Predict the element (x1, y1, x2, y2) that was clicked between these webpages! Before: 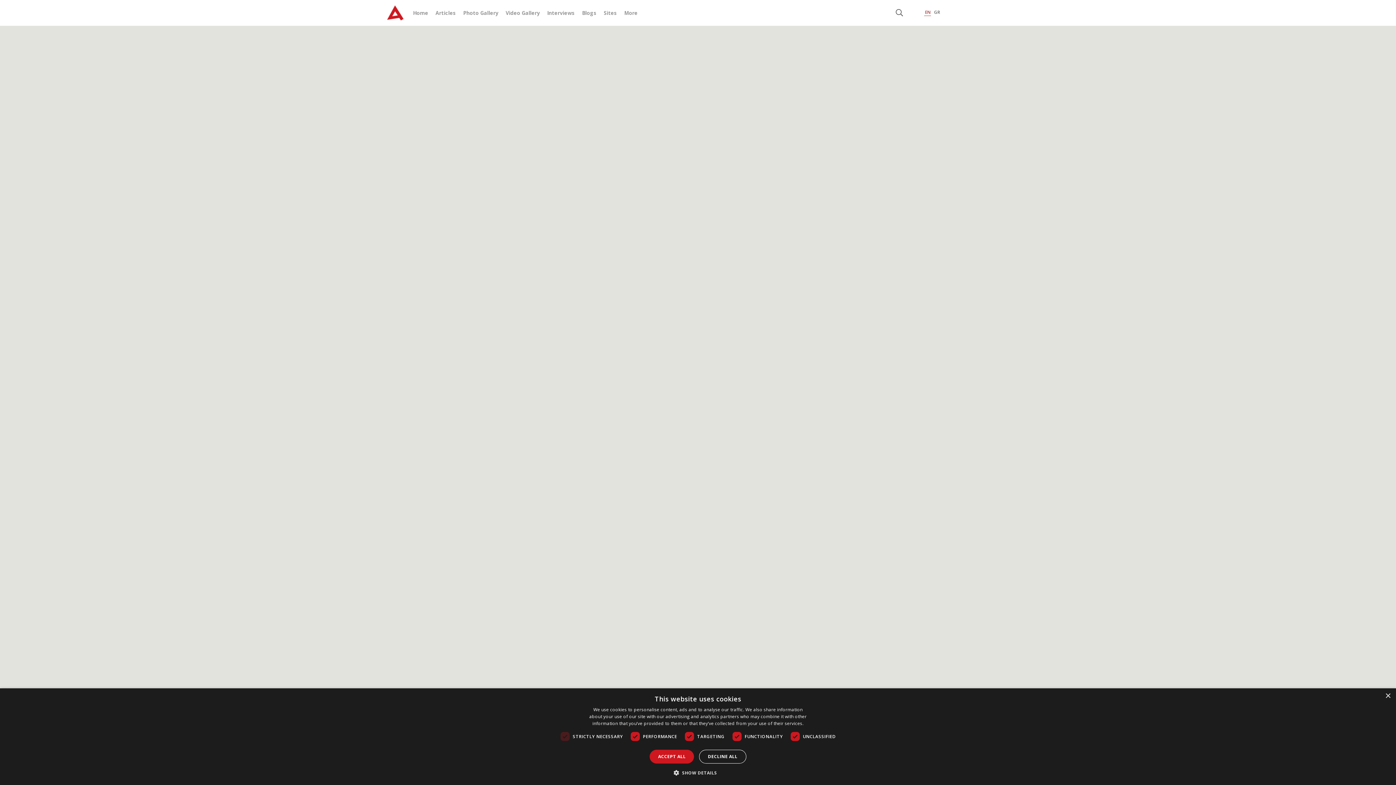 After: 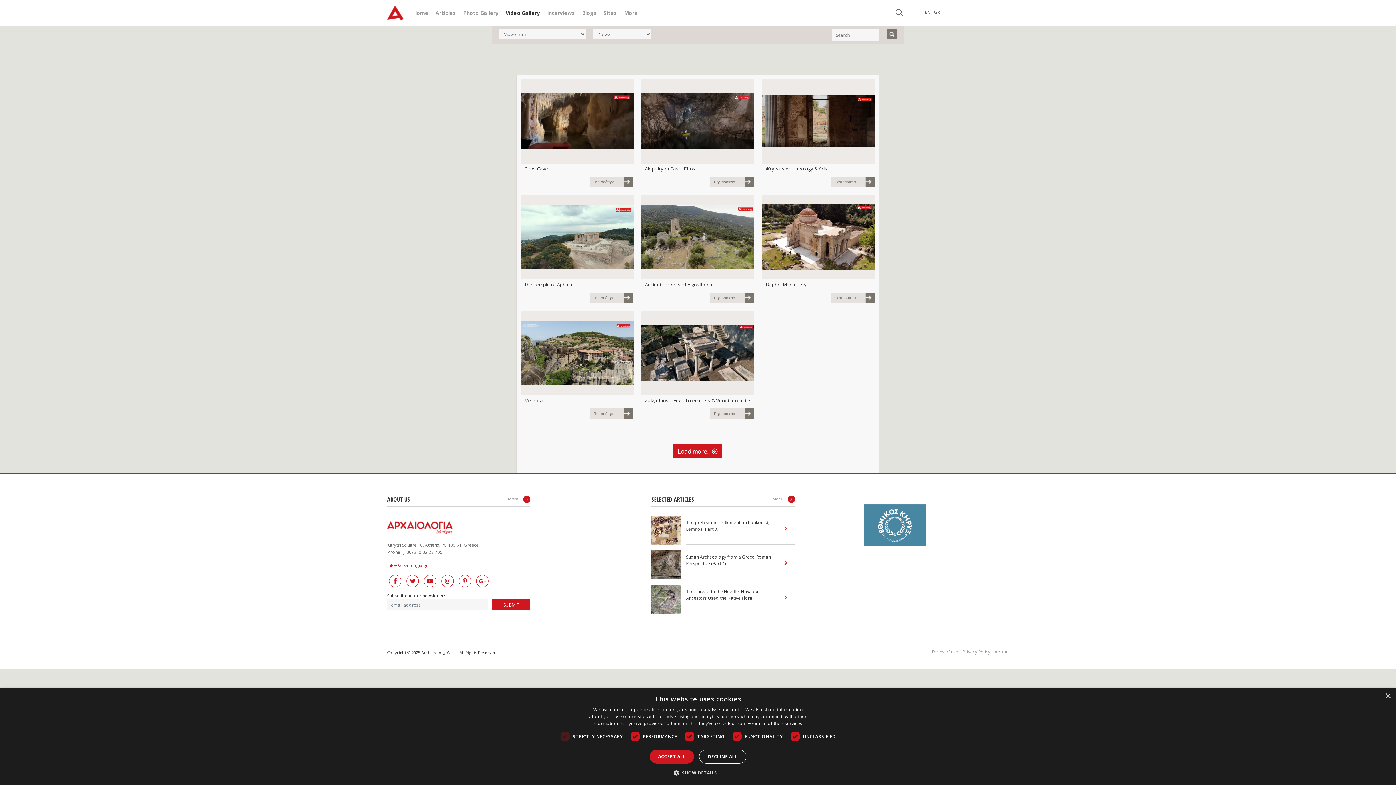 Action: bbox: (505, 9, 540, 16) label: Video Gallery